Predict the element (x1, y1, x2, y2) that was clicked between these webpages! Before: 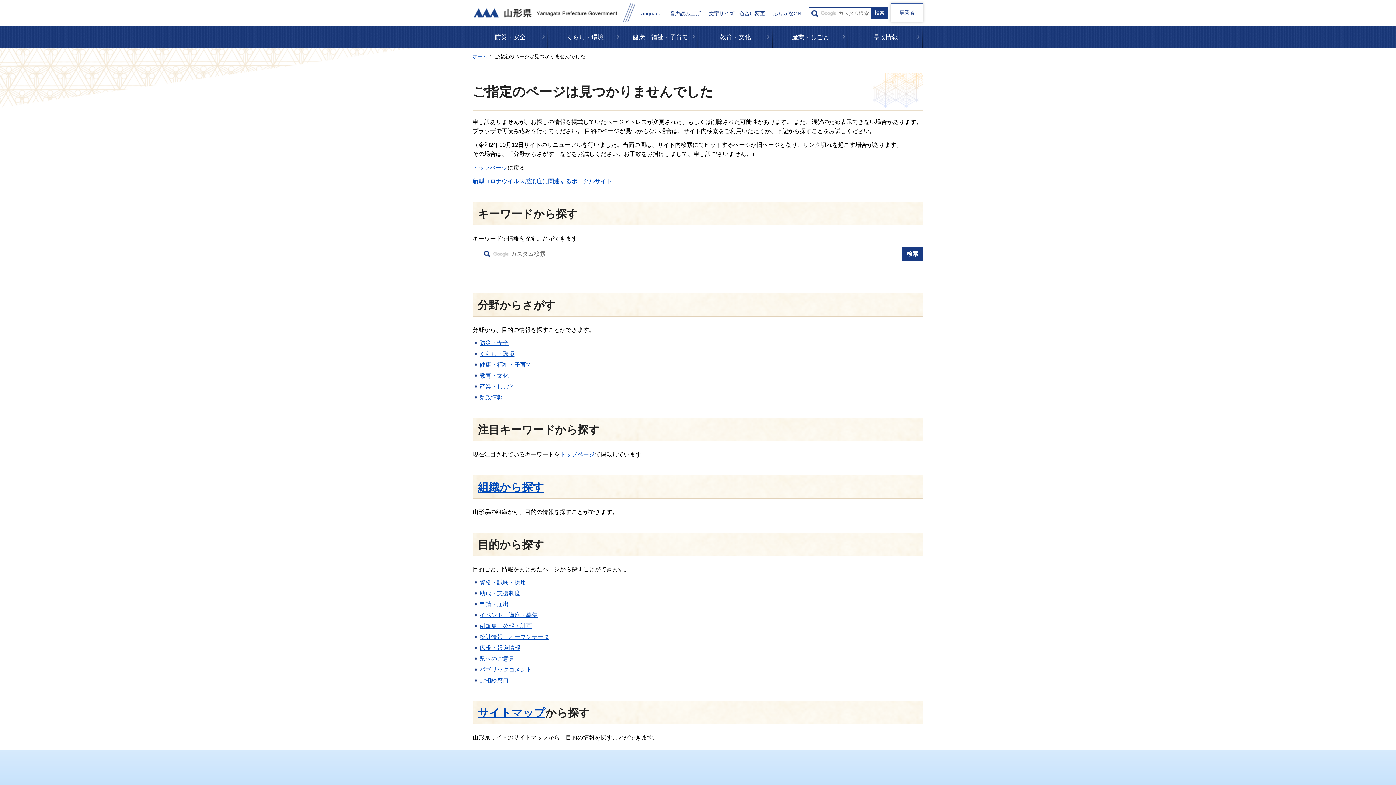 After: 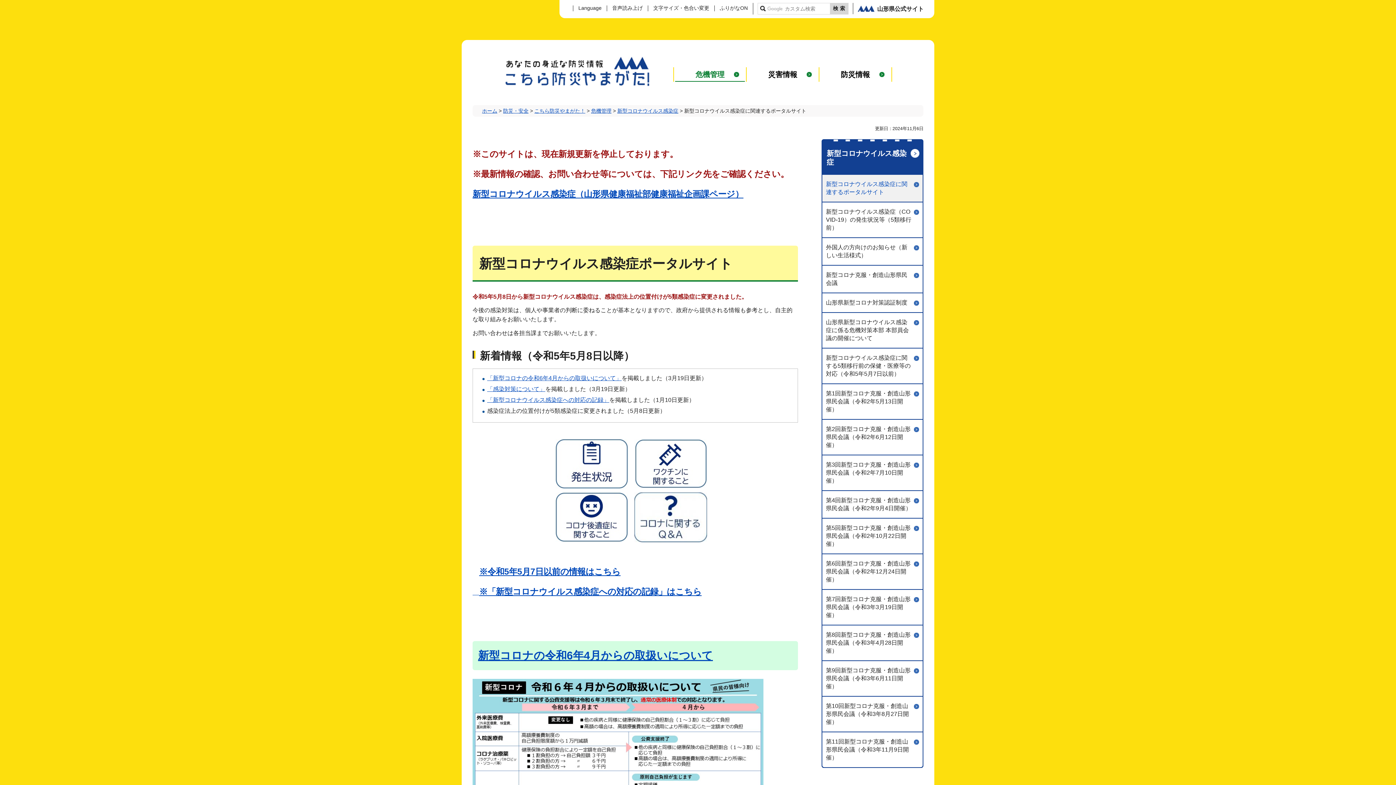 Action: bbox: (472, 178, 612, 184) label: 新型コロナウイルス感染症に関連するポータルサイト